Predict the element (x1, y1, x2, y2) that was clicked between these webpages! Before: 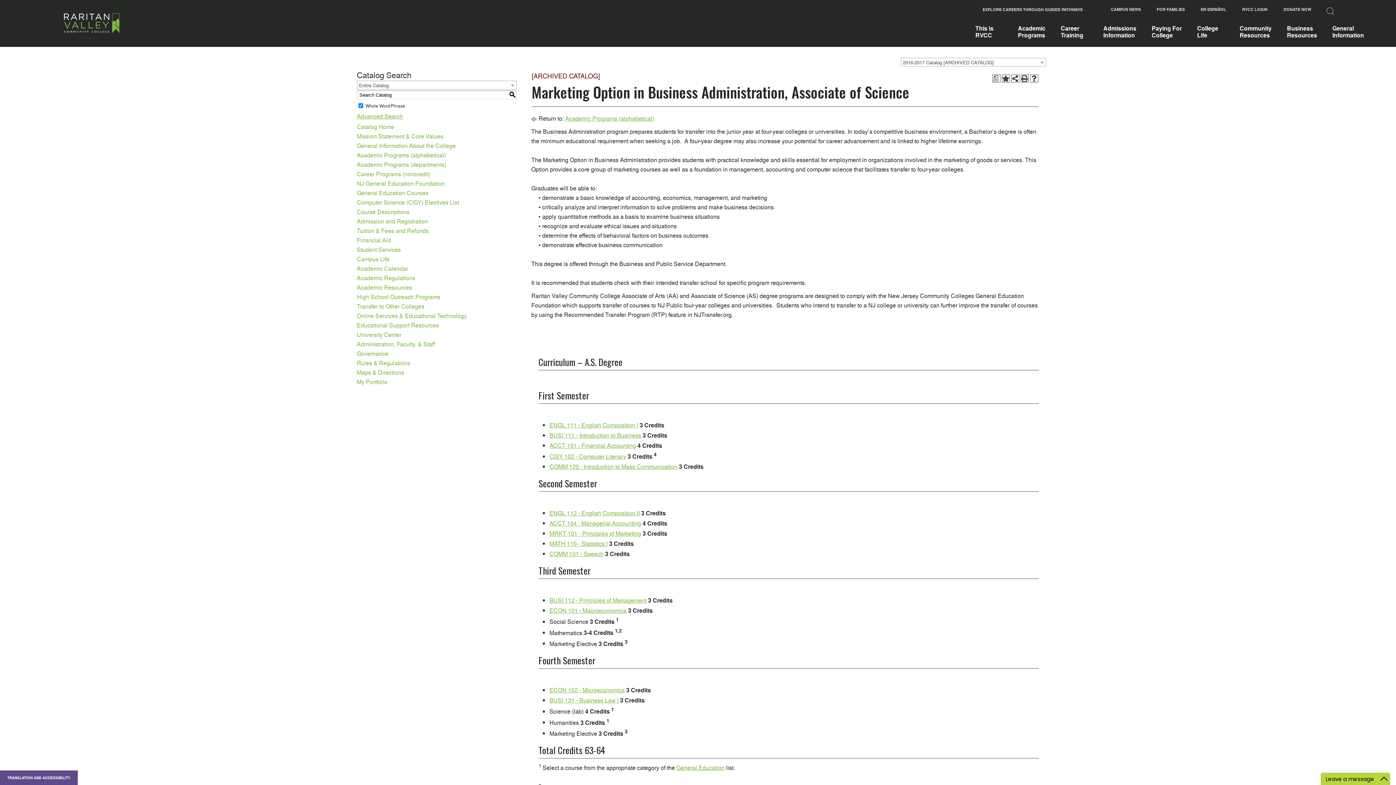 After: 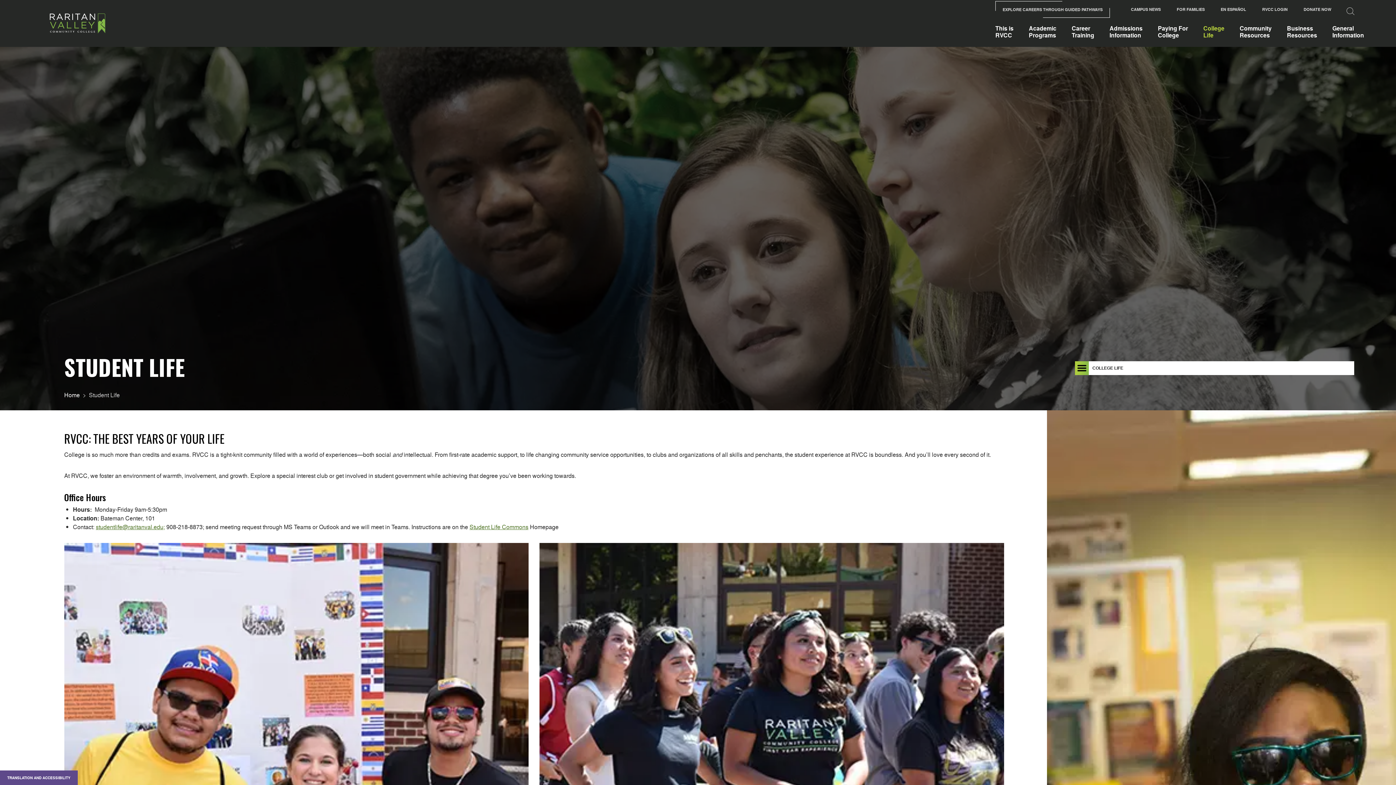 Action: bbox: (1197, 24, 1224, 38) label: College
Life